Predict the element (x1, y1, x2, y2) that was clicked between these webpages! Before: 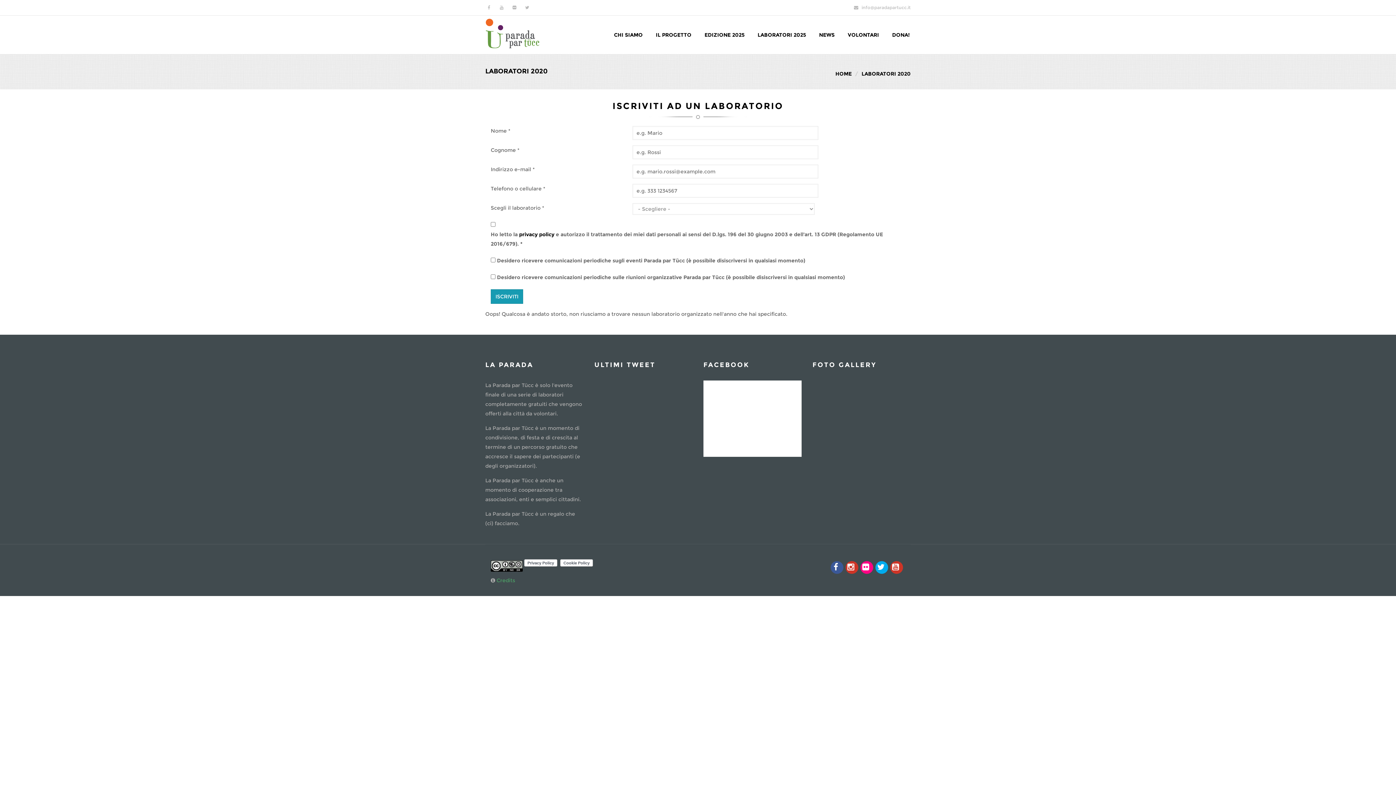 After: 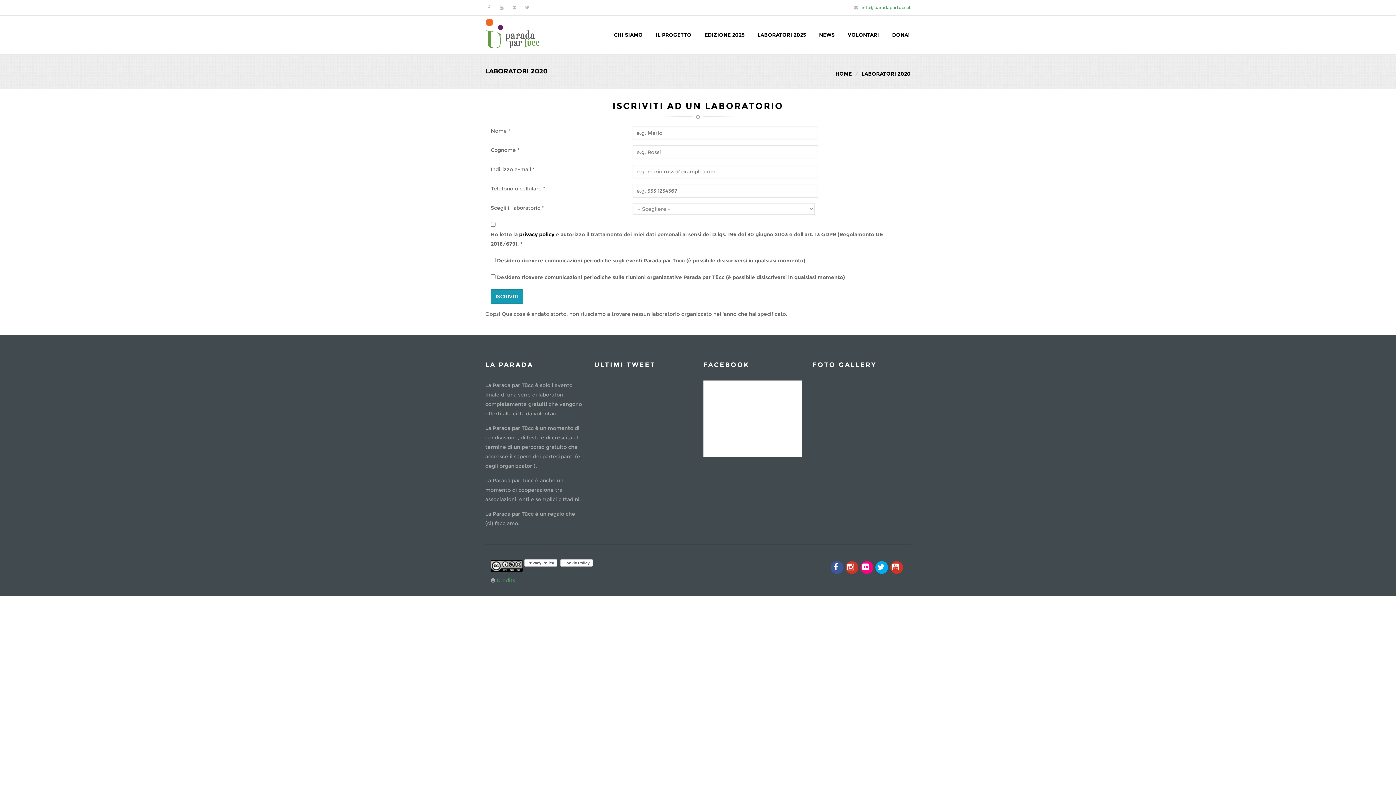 Action: label: info@paradapartucc.it bbox: (861, 4, 910, 10)